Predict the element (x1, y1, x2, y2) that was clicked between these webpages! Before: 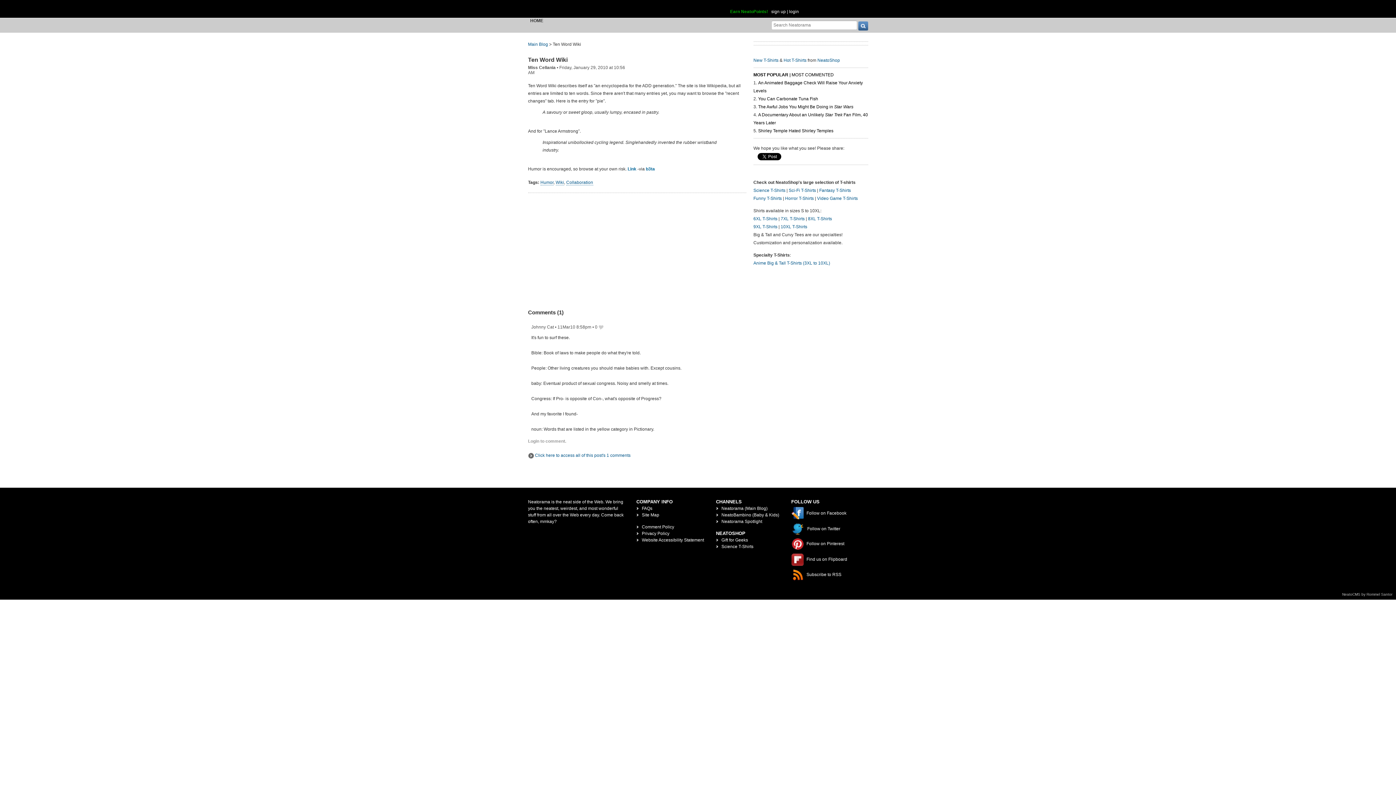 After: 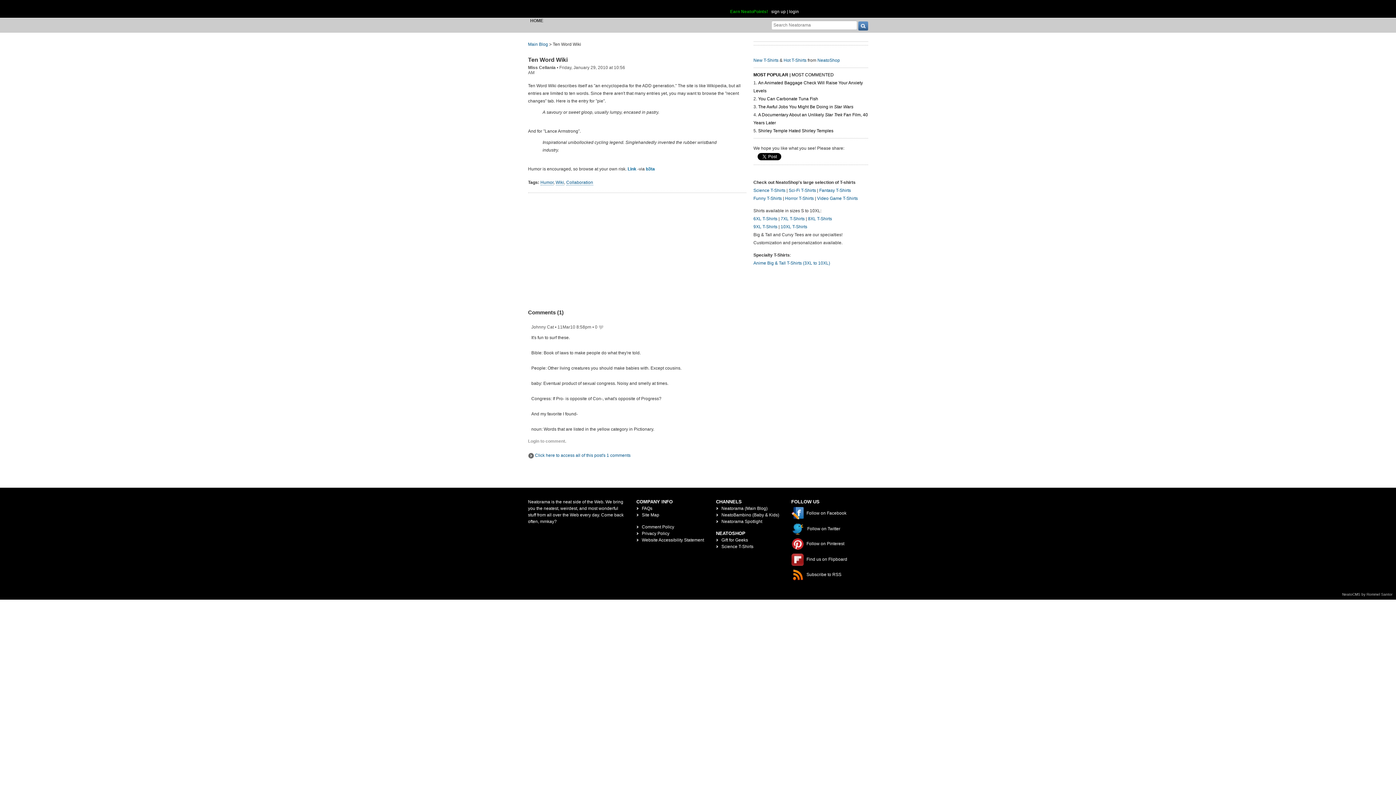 Action: label: NeatoCMS by Rommel Santor bbox: (1342, 592, 1392, 596)